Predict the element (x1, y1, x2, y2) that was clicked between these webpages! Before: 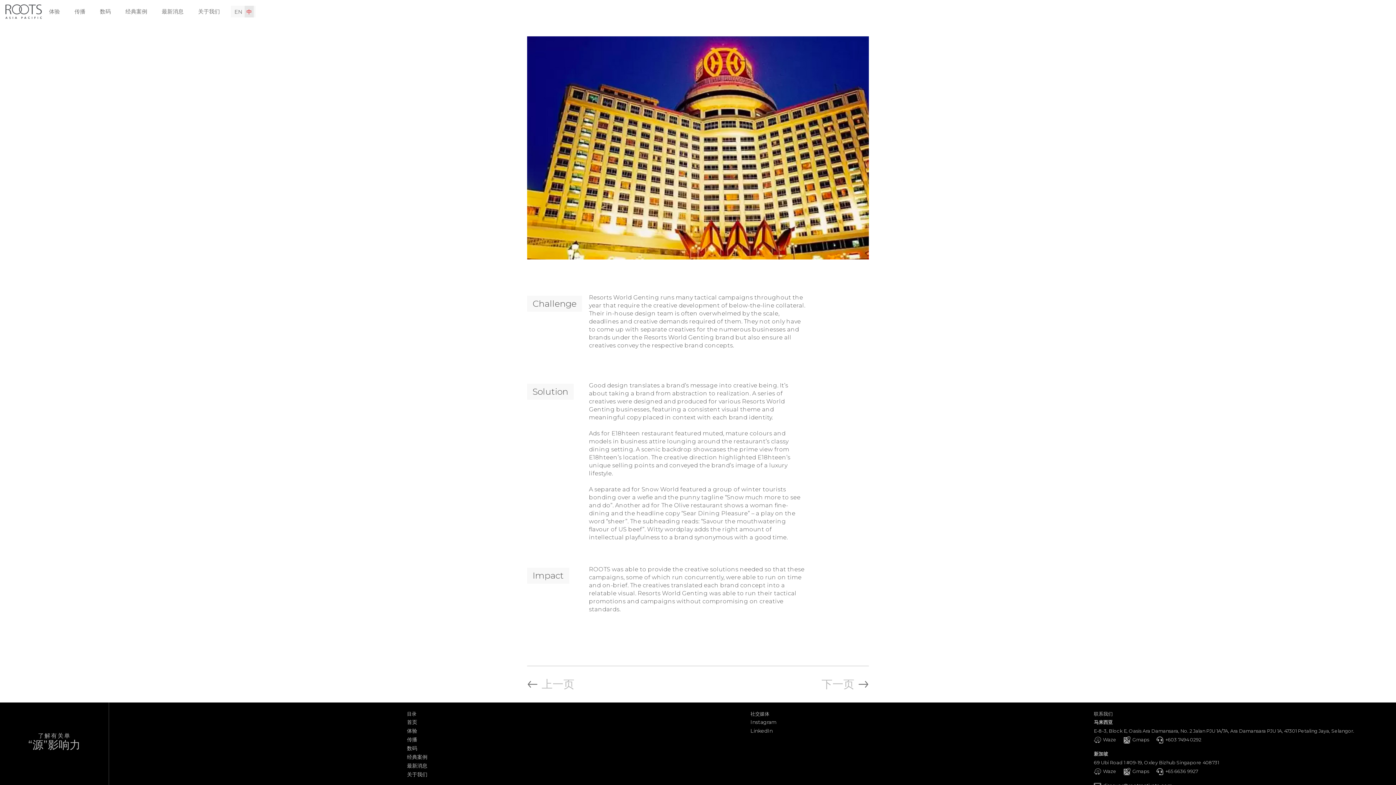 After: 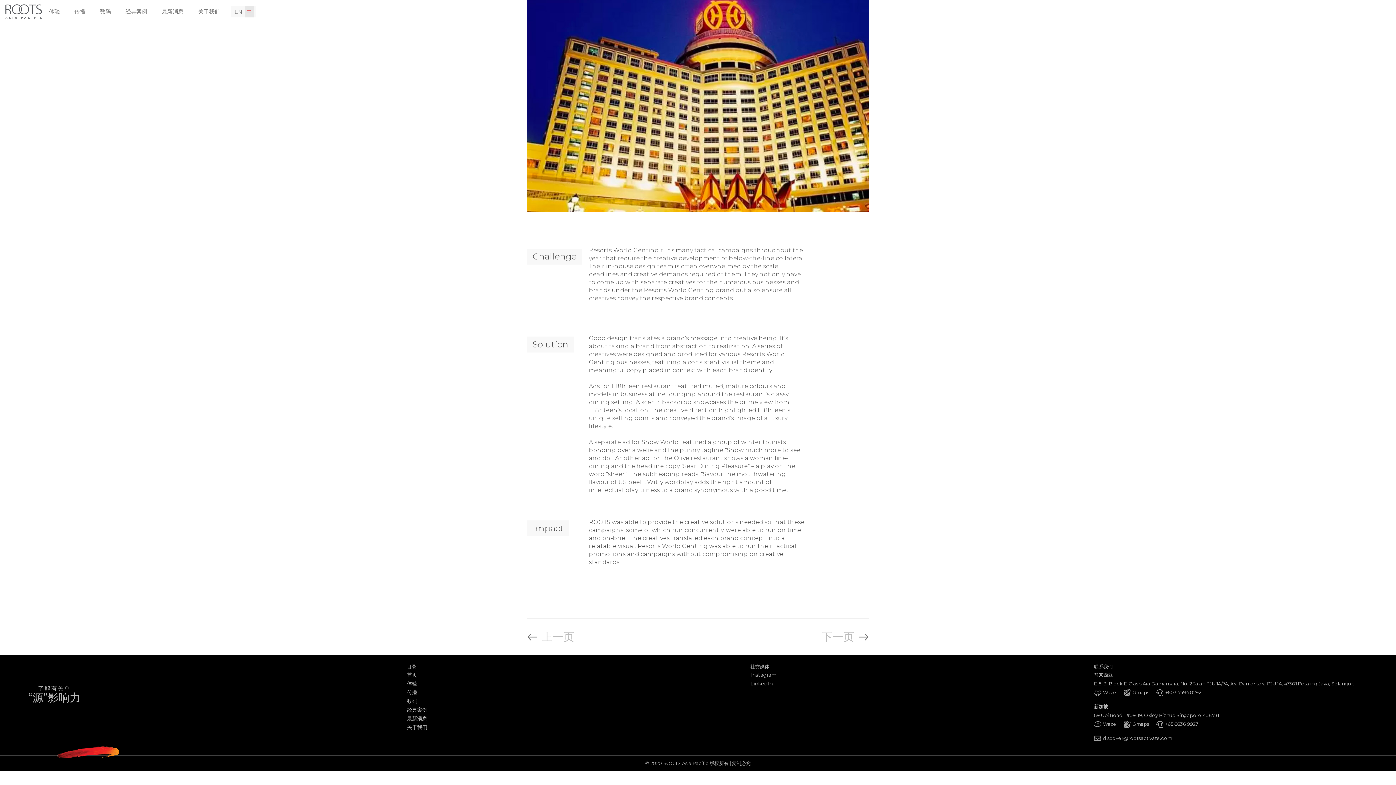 Action: bbox: (527, 567, 569, 583) label: Impact